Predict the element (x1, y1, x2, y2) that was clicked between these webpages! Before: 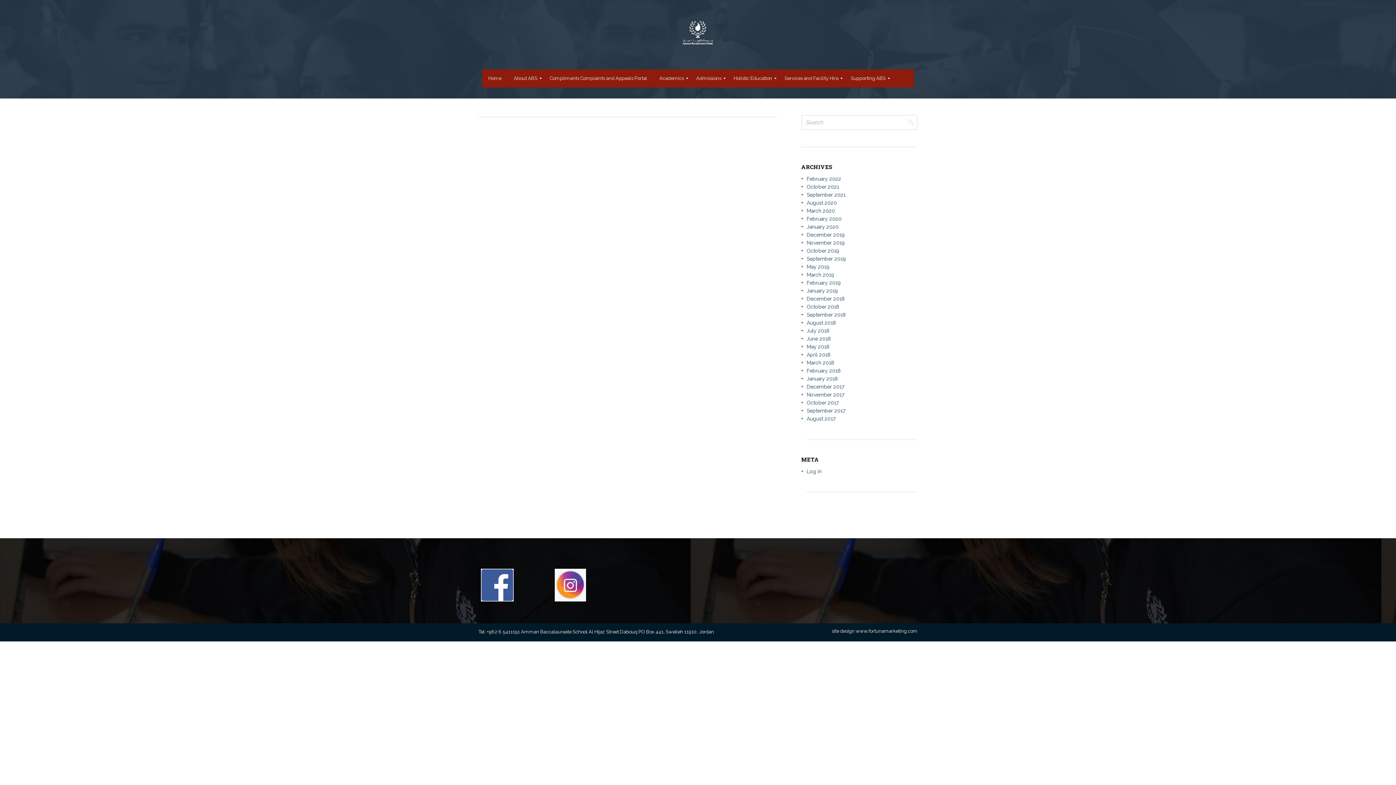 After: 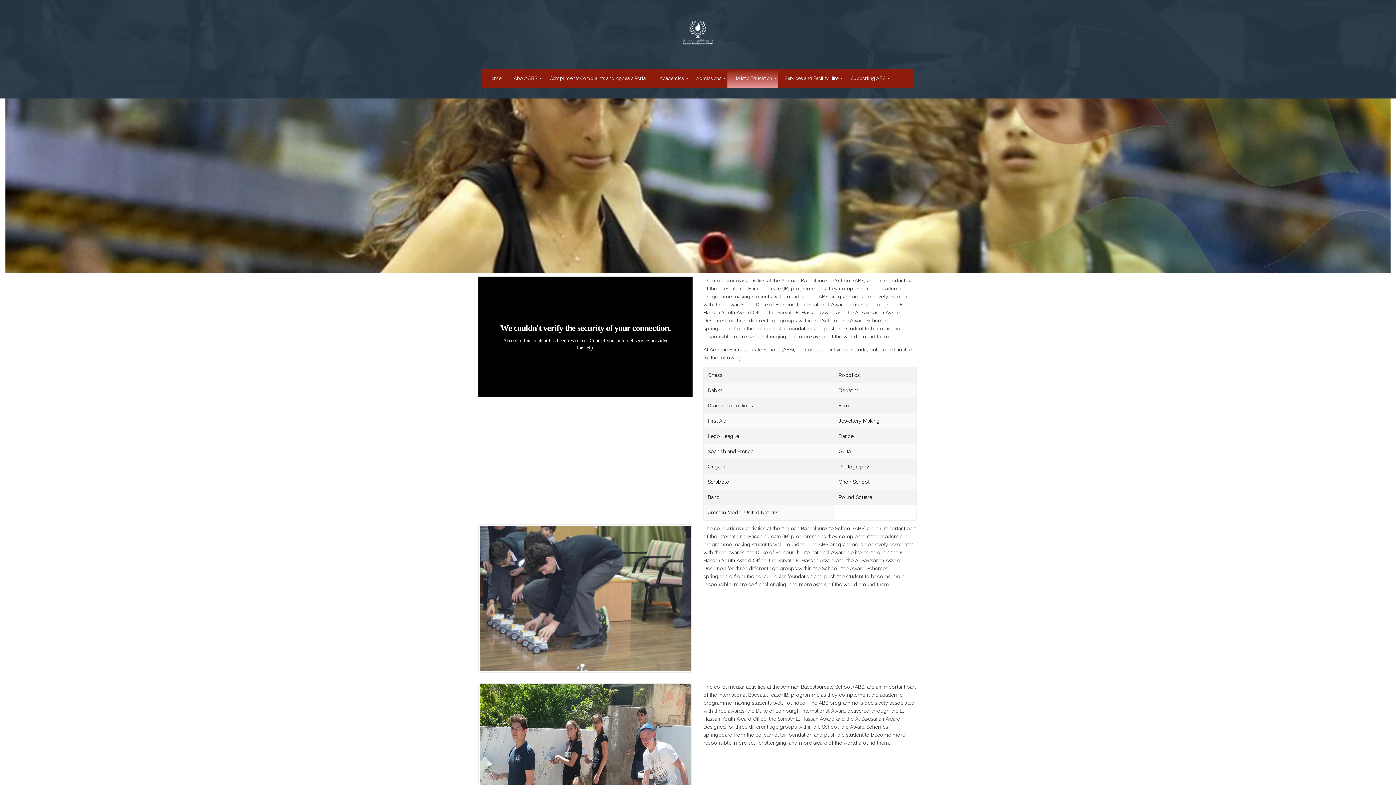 Action: bbox: (727, 69, 778, 87) label: Holistic Education